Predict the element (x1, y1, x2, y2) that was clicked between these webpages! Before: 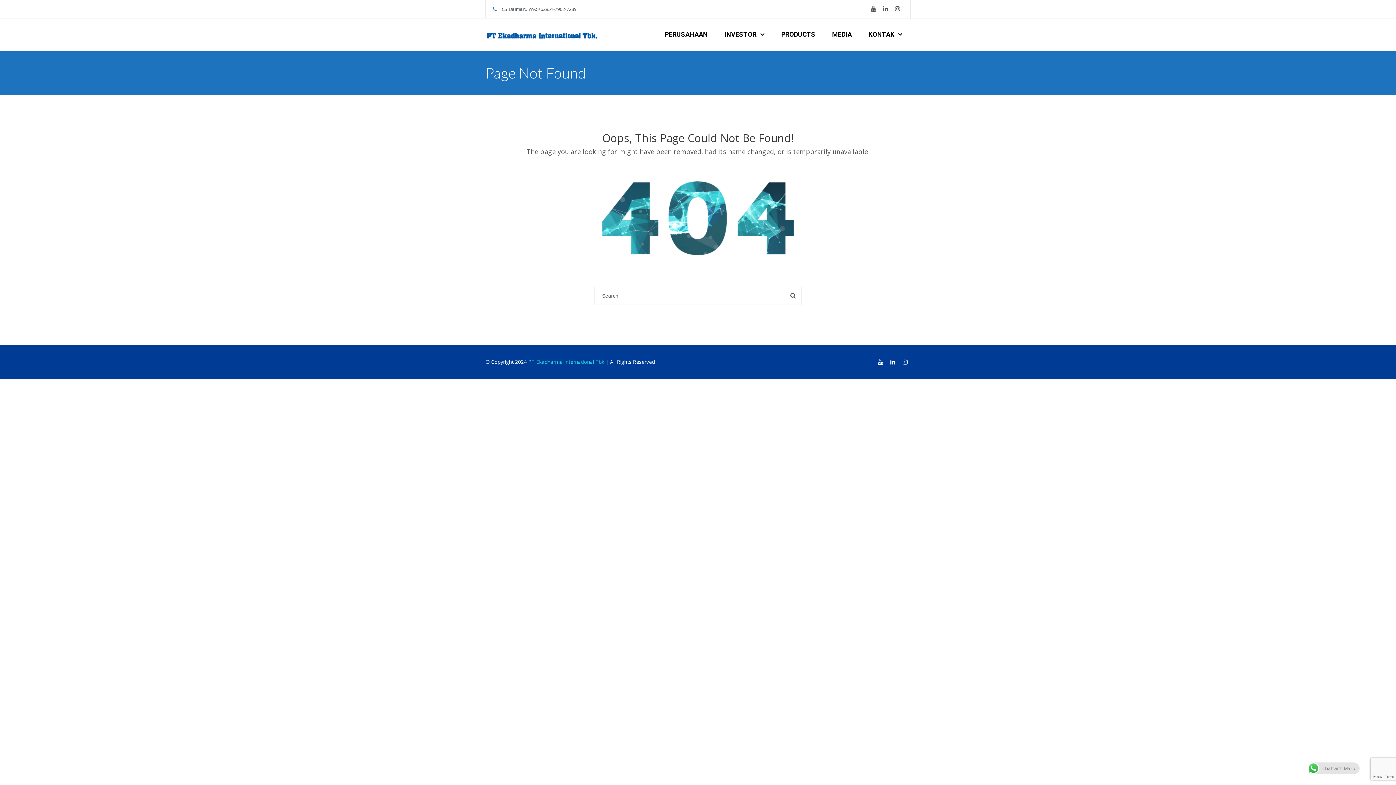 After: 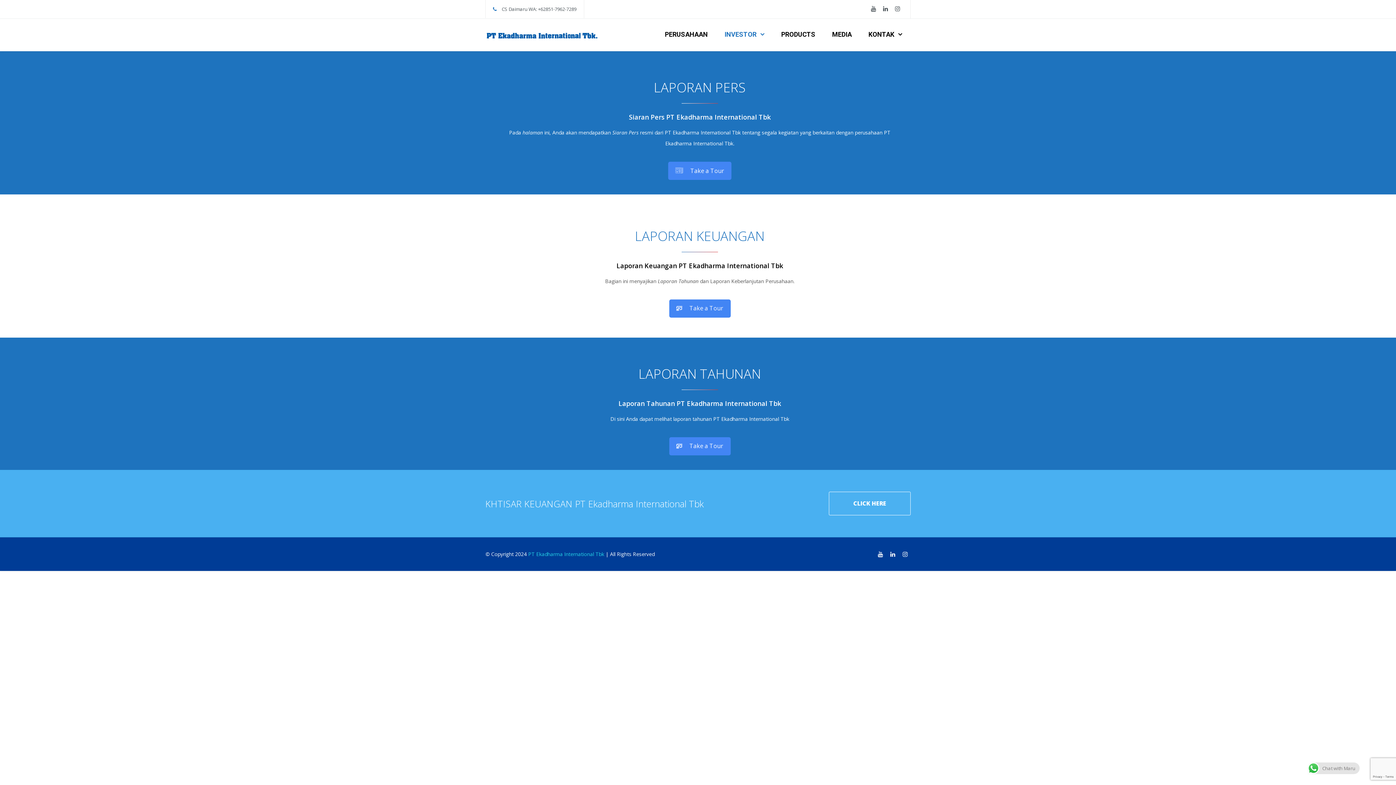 Action: label: INVESTOR bbox: (716, 18, 773, 50)